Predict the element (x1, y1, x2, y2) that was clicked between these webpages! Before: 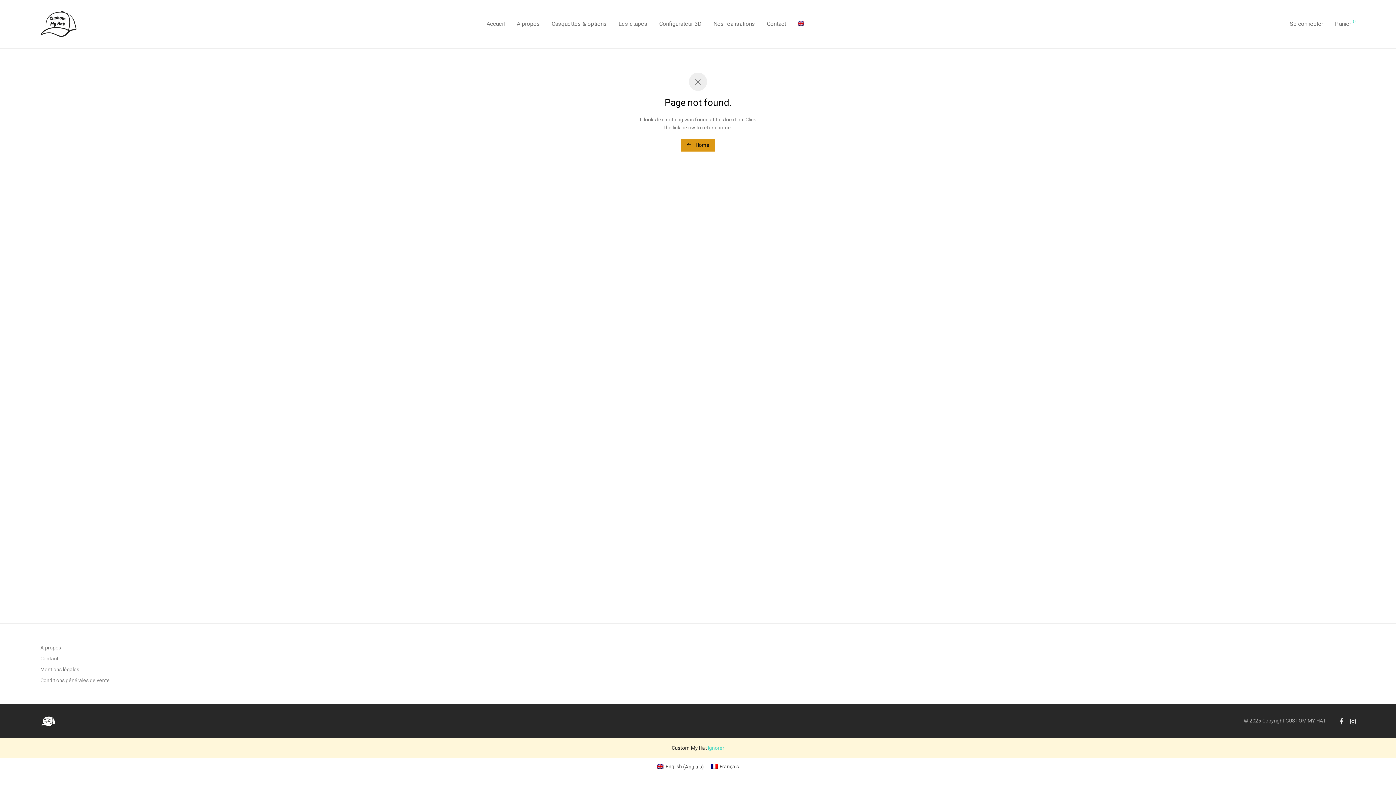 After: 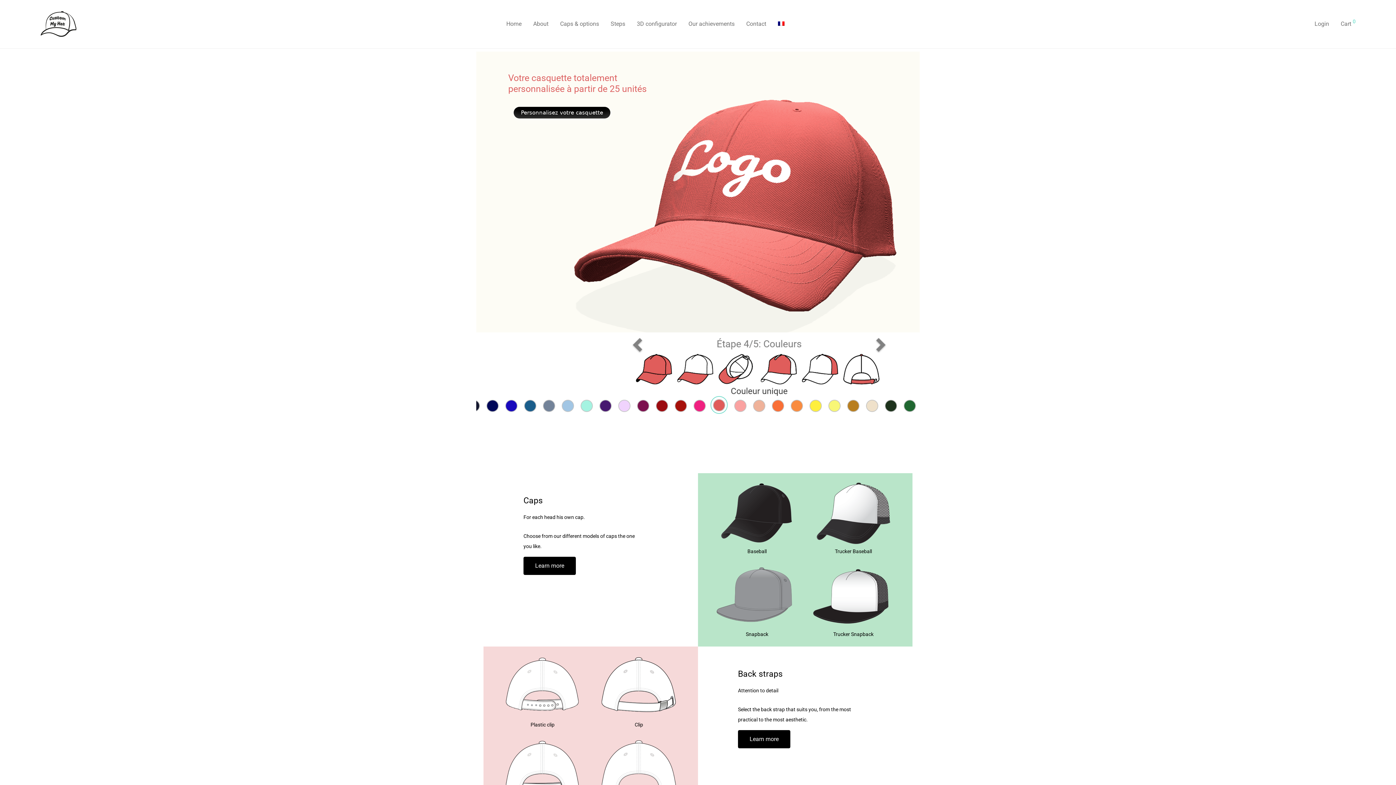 Action: bbox: (653, 762, 707, 771) label: English (Anglais)